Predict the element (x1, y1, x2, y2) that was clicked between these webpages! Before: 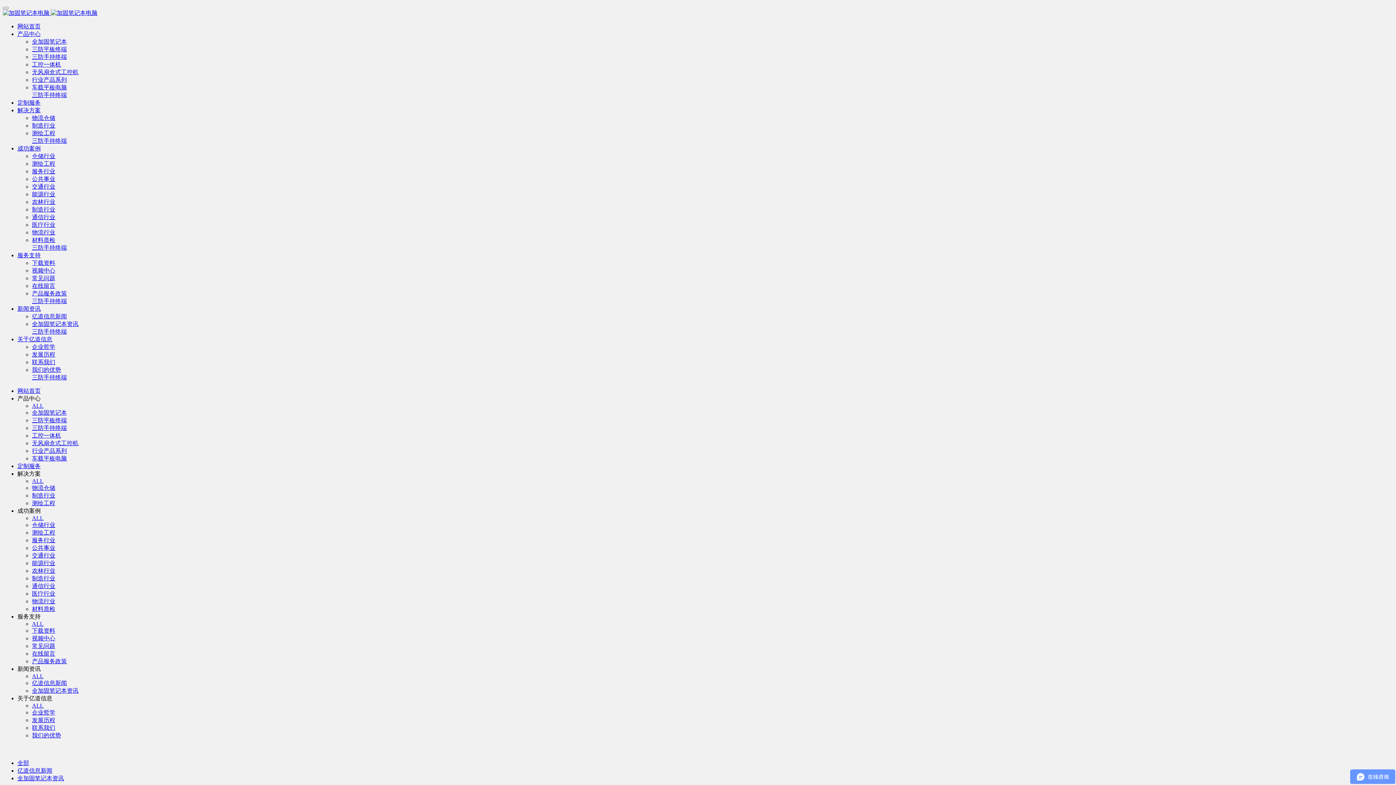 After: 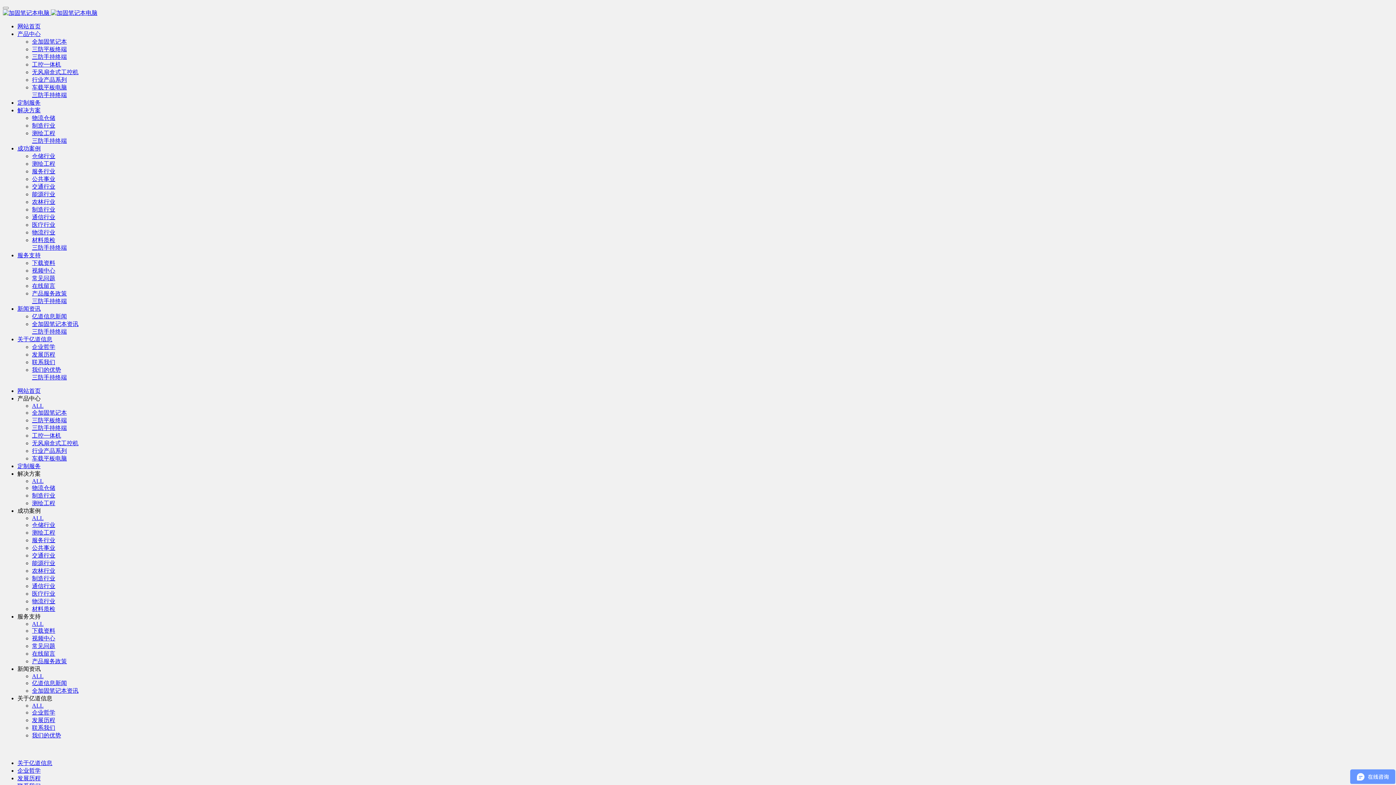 Action: bbox: (32, 344, 55, 350) label: 企业哲学